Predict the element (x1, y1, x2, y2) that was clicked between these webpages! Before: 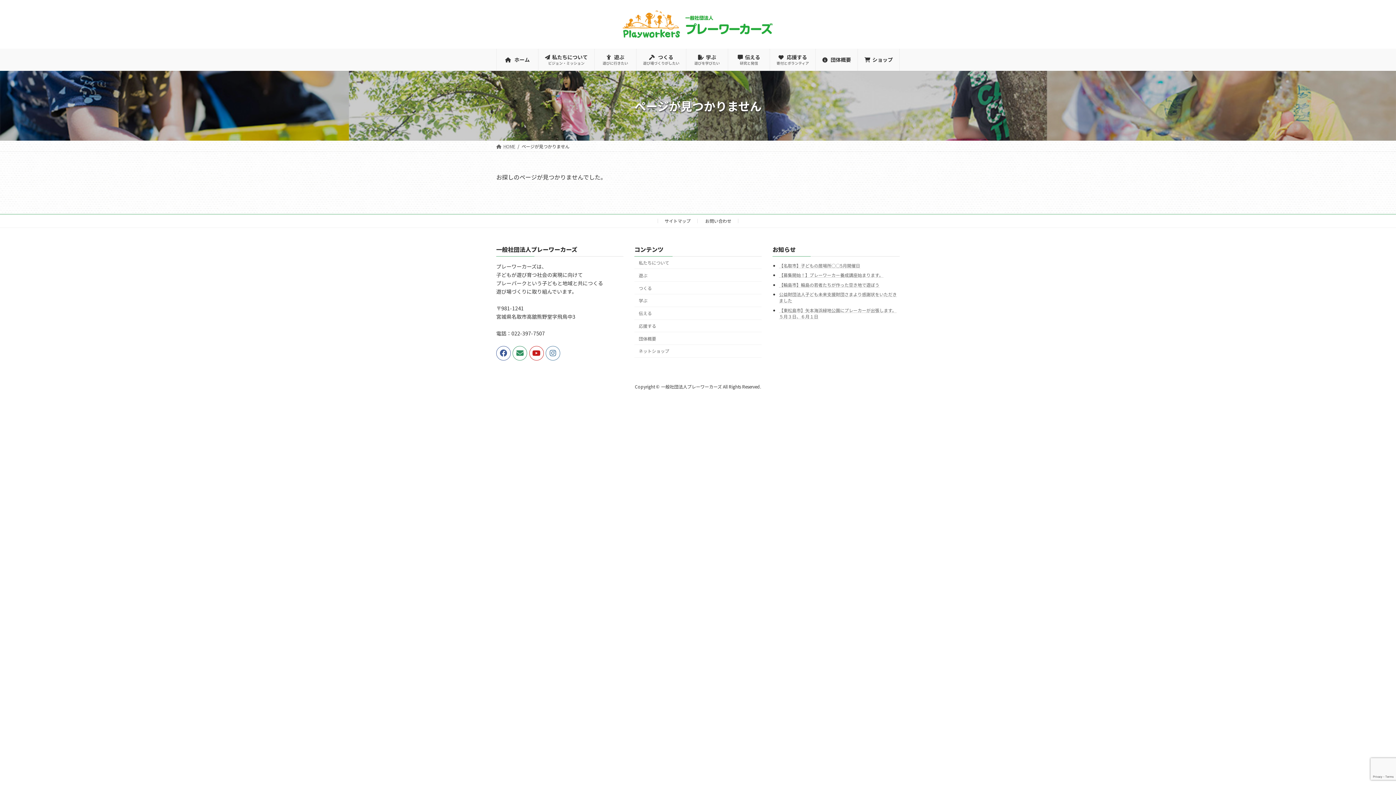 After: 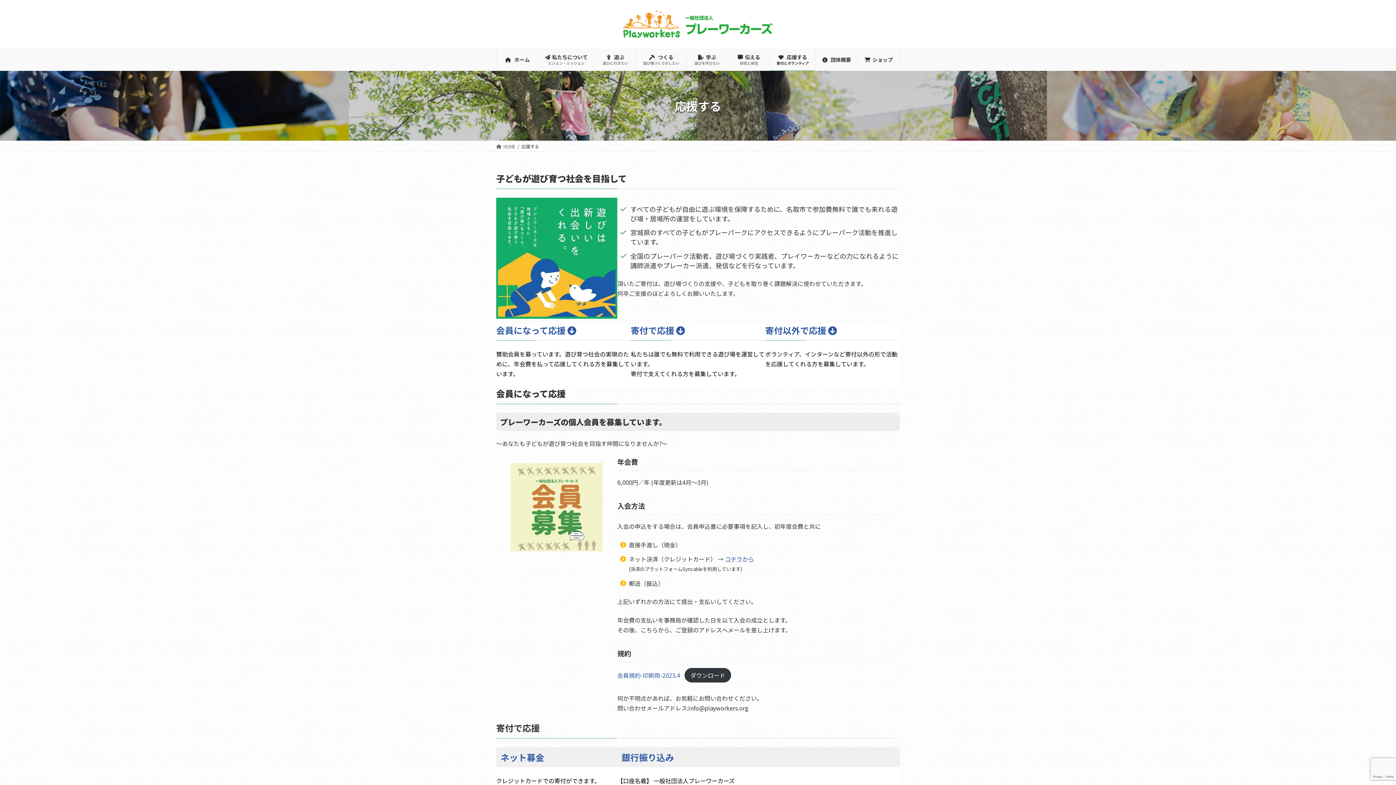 Action: bbox: (634, 319, 761, 332) label: 応援する